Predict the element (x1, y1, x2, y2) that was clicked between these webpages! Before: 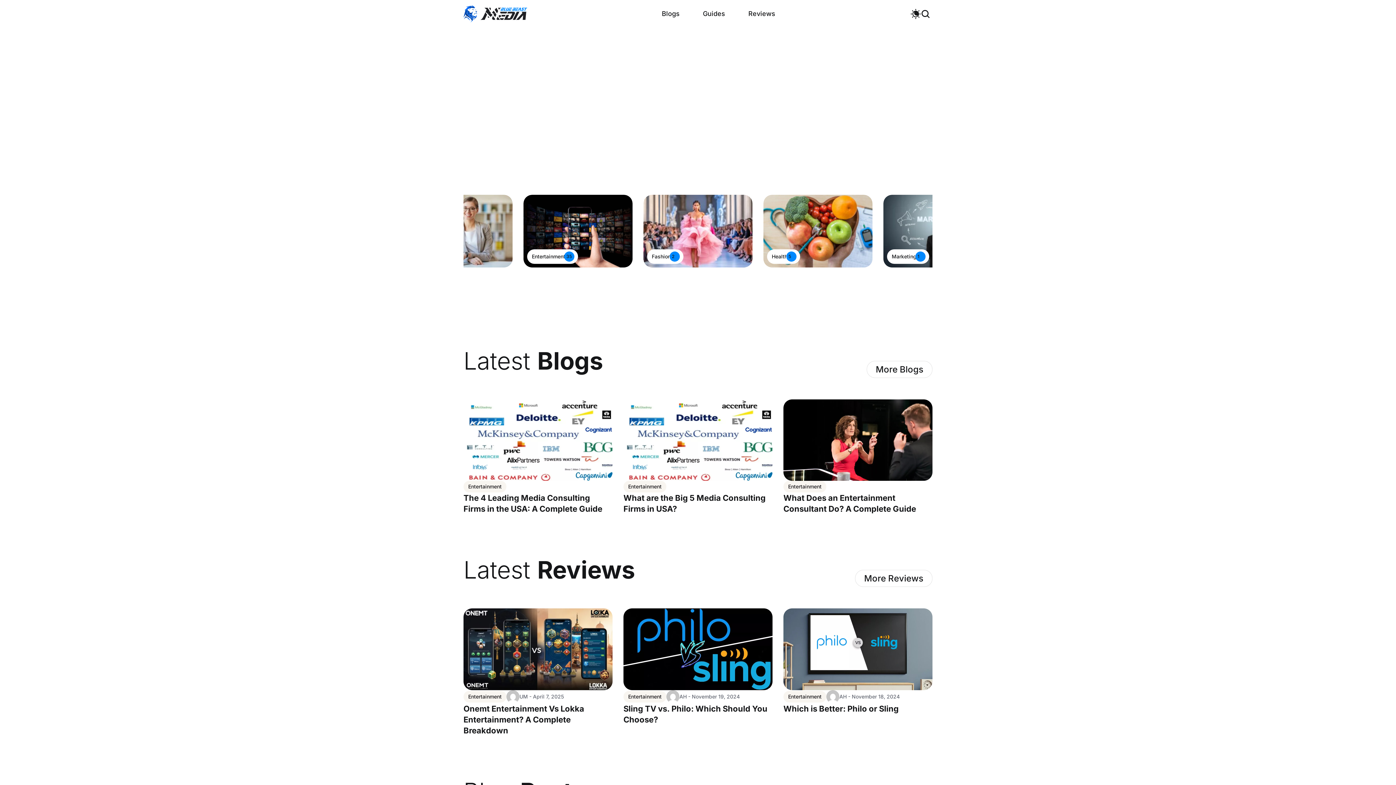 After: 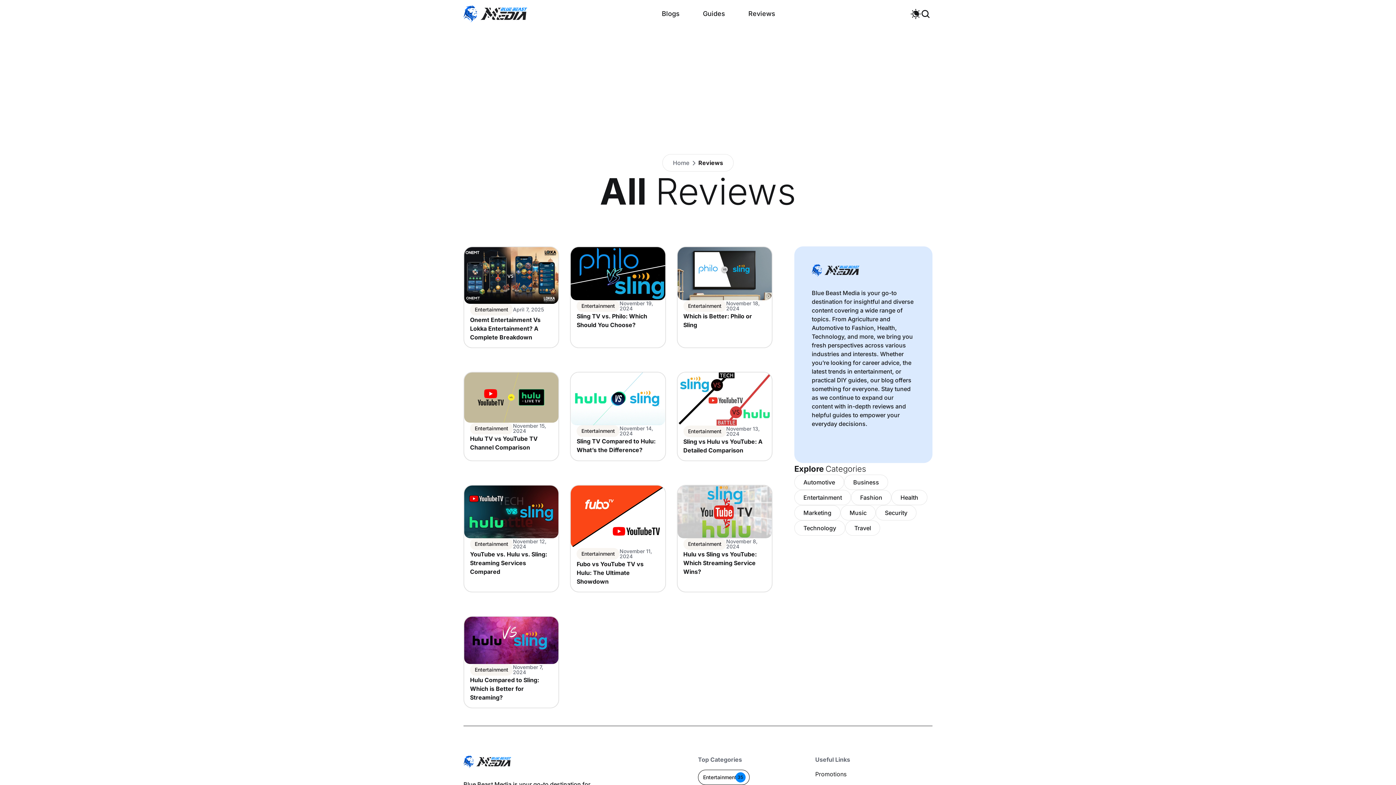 Action: bbox: (736, 2, 787, 24) label: Reviews